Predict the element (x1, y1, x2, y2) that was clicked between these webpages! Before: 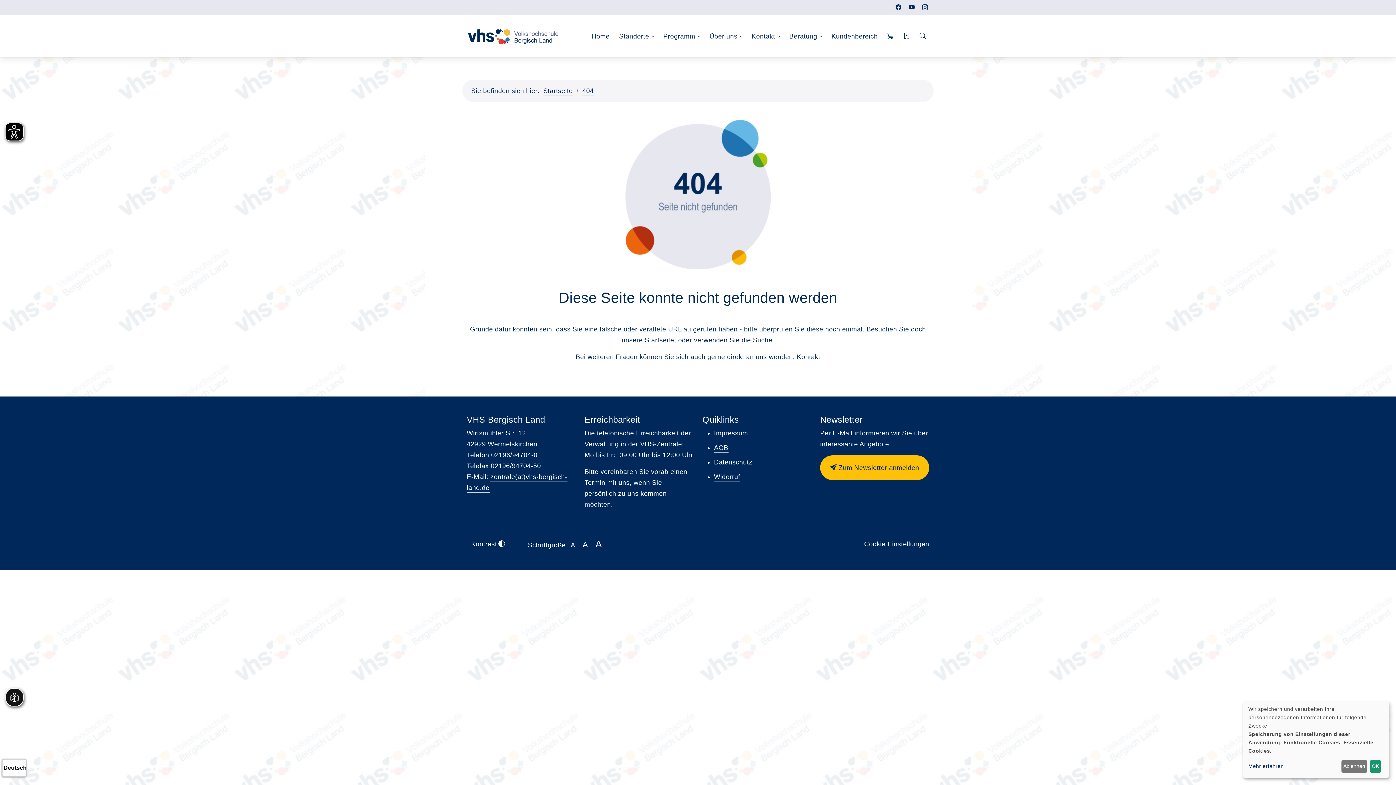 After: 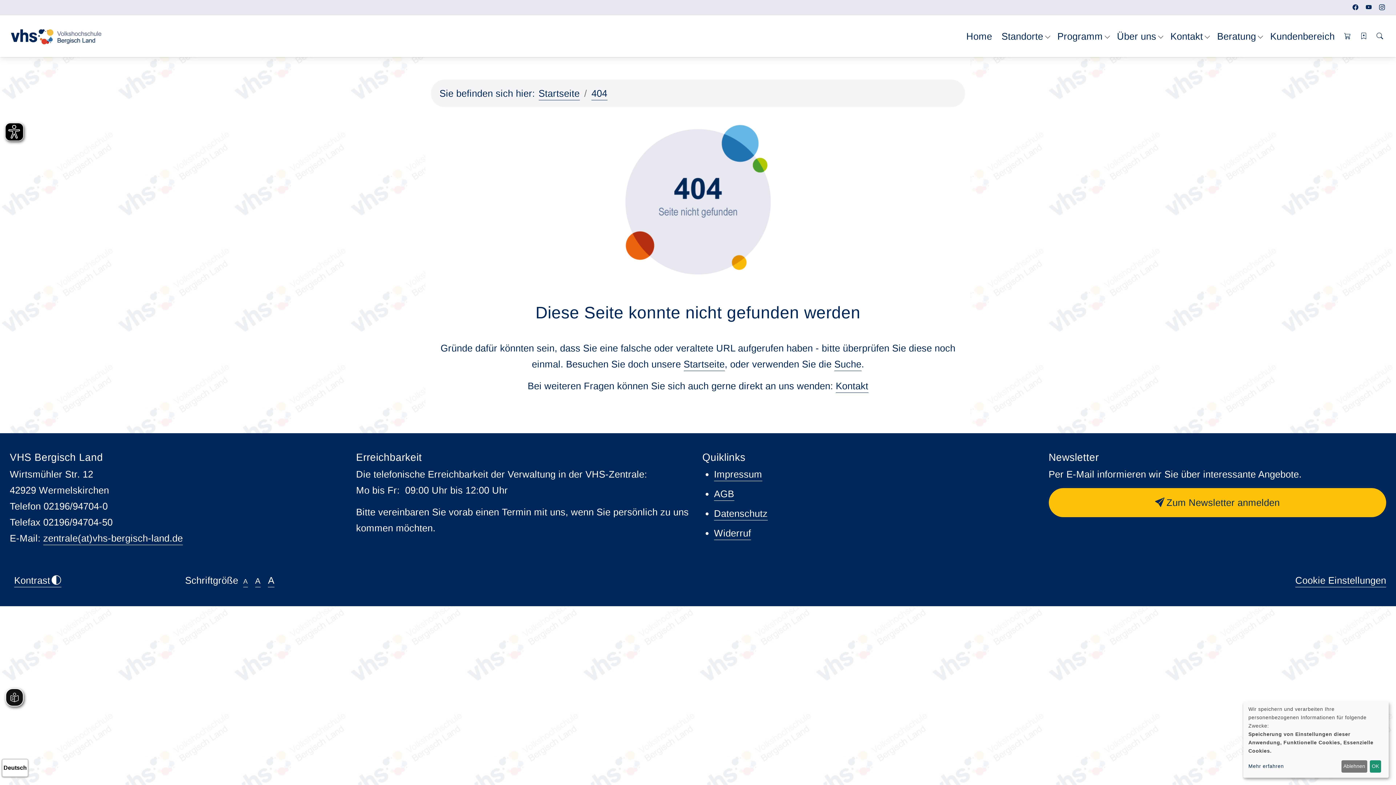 Action: bbox: (595, 541, 602, 550) label: A